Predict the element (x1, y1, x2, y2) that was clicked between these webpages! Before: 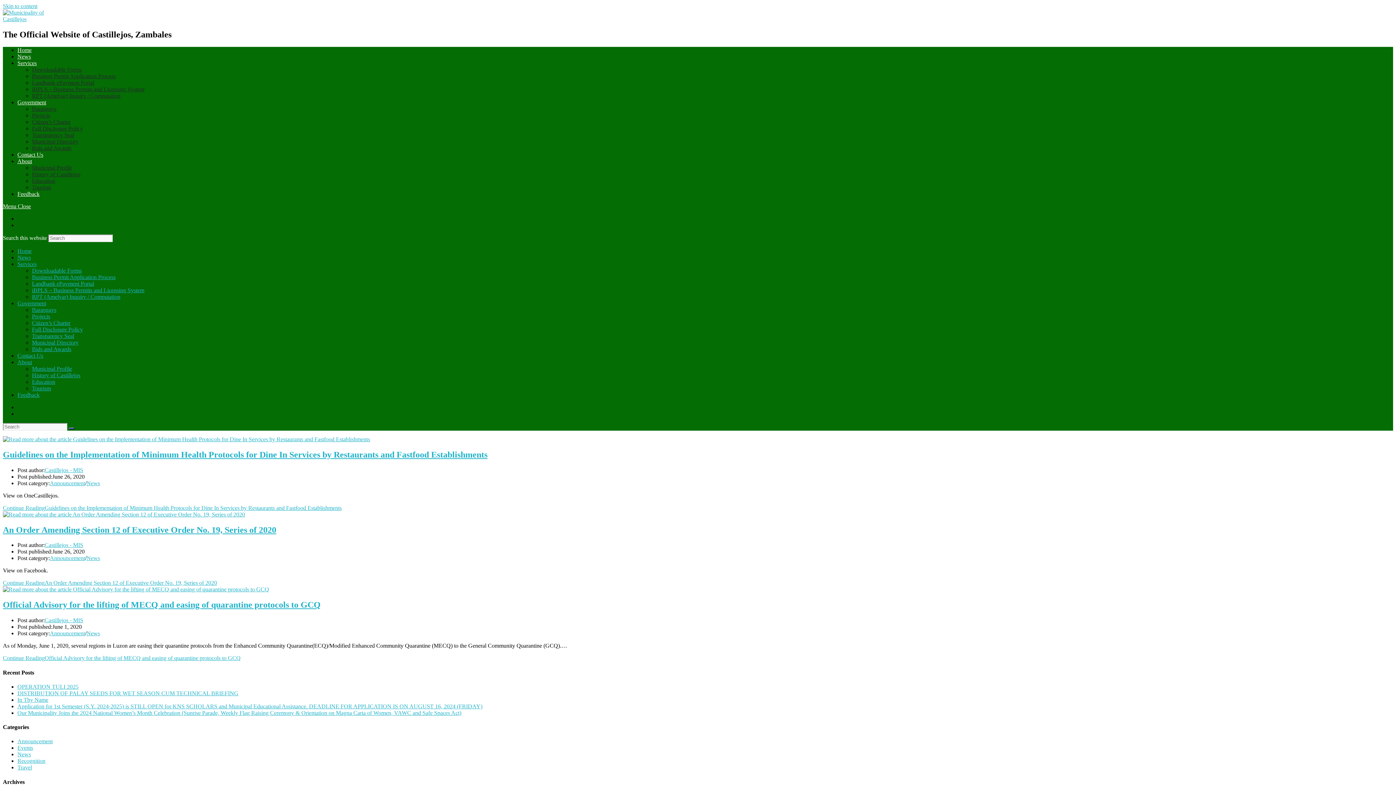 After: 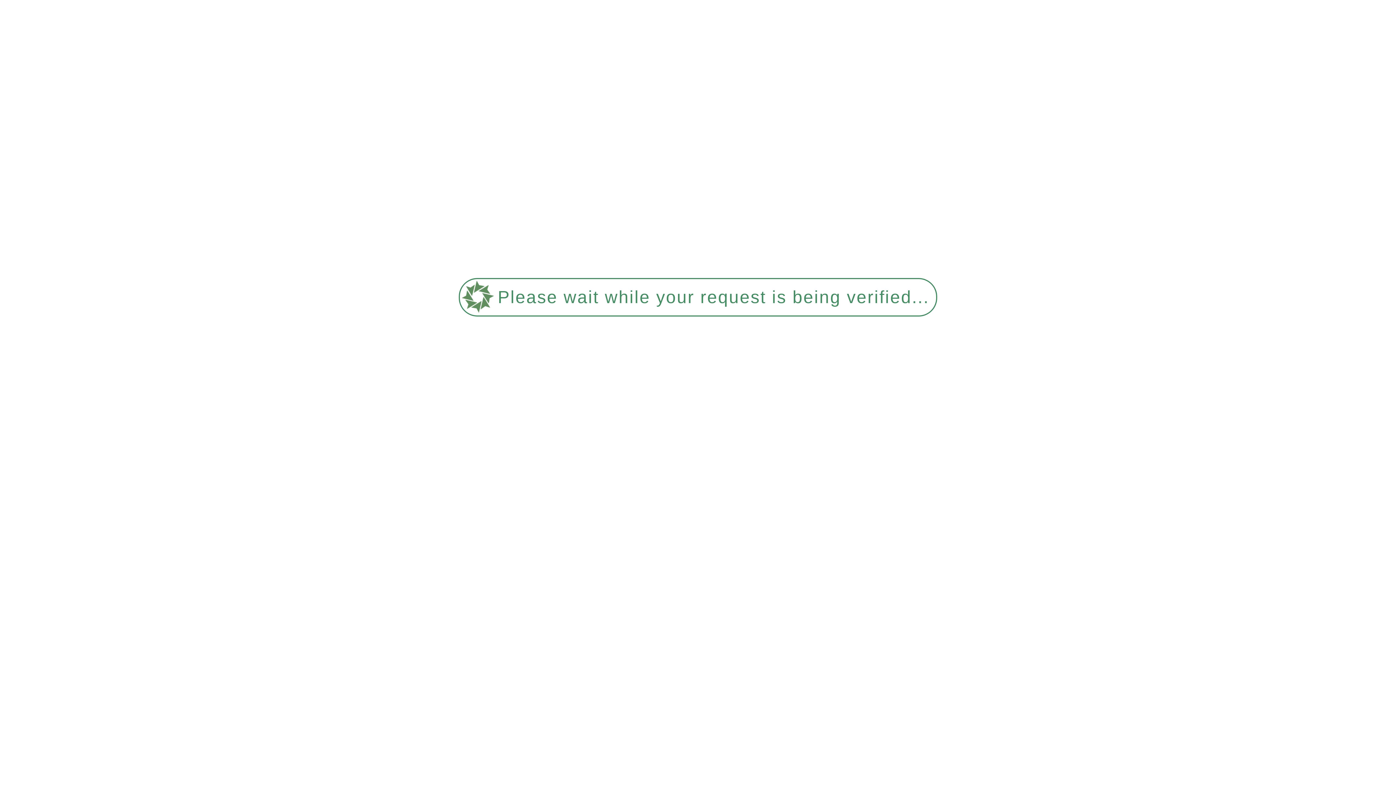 Action: bbox: (32, 274, 115, 280) label: Business Permit Application Process